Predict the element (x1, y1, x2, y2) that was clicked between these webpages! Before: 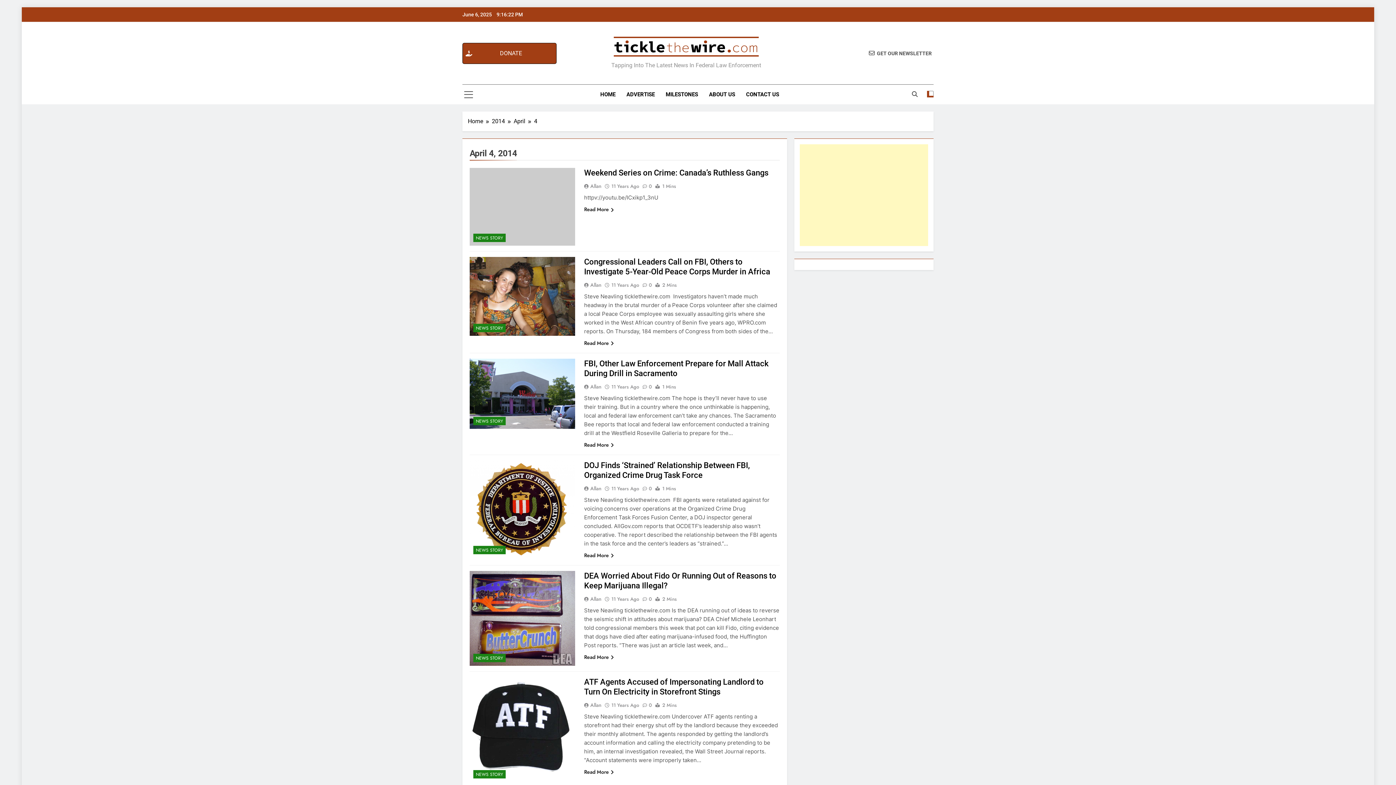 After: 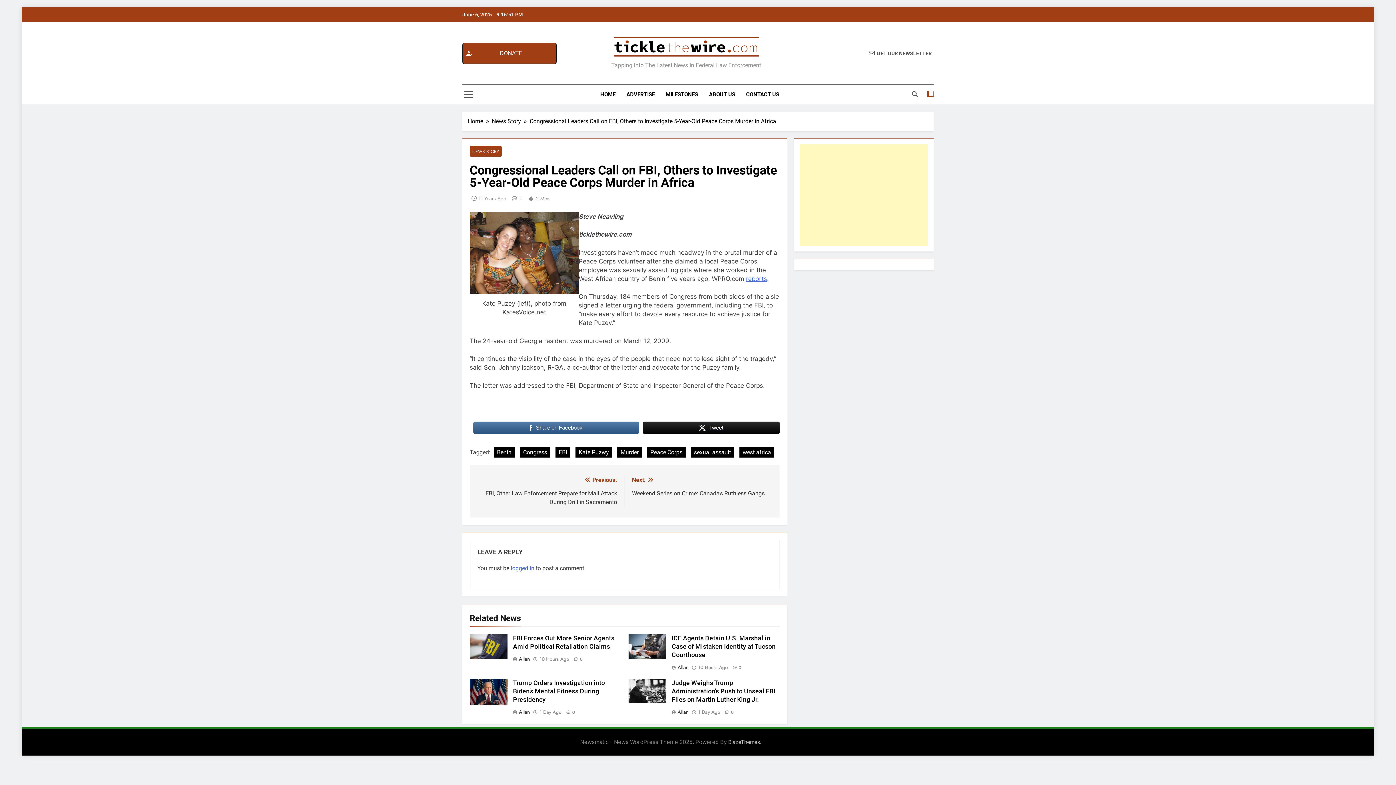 Action: bbox: (469, 256, 575, 335)